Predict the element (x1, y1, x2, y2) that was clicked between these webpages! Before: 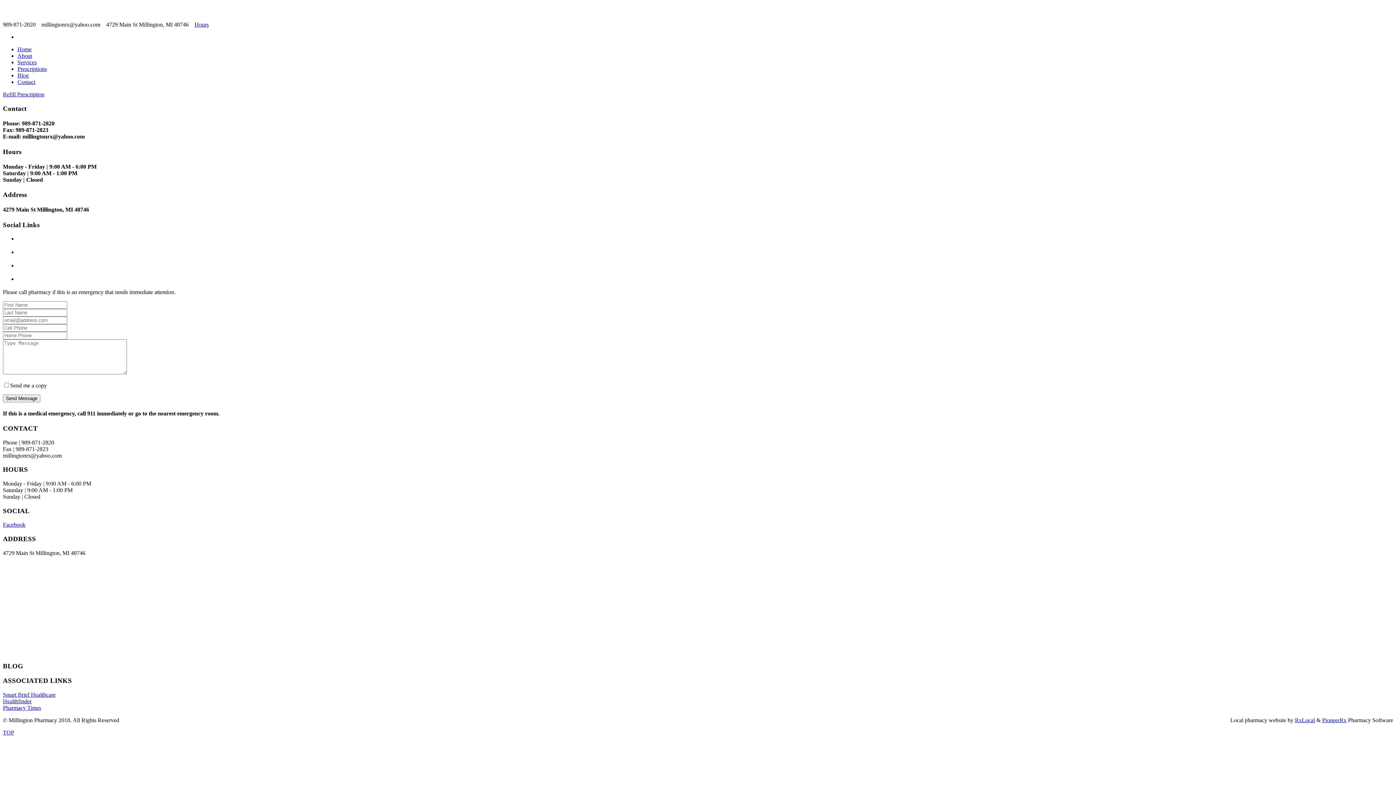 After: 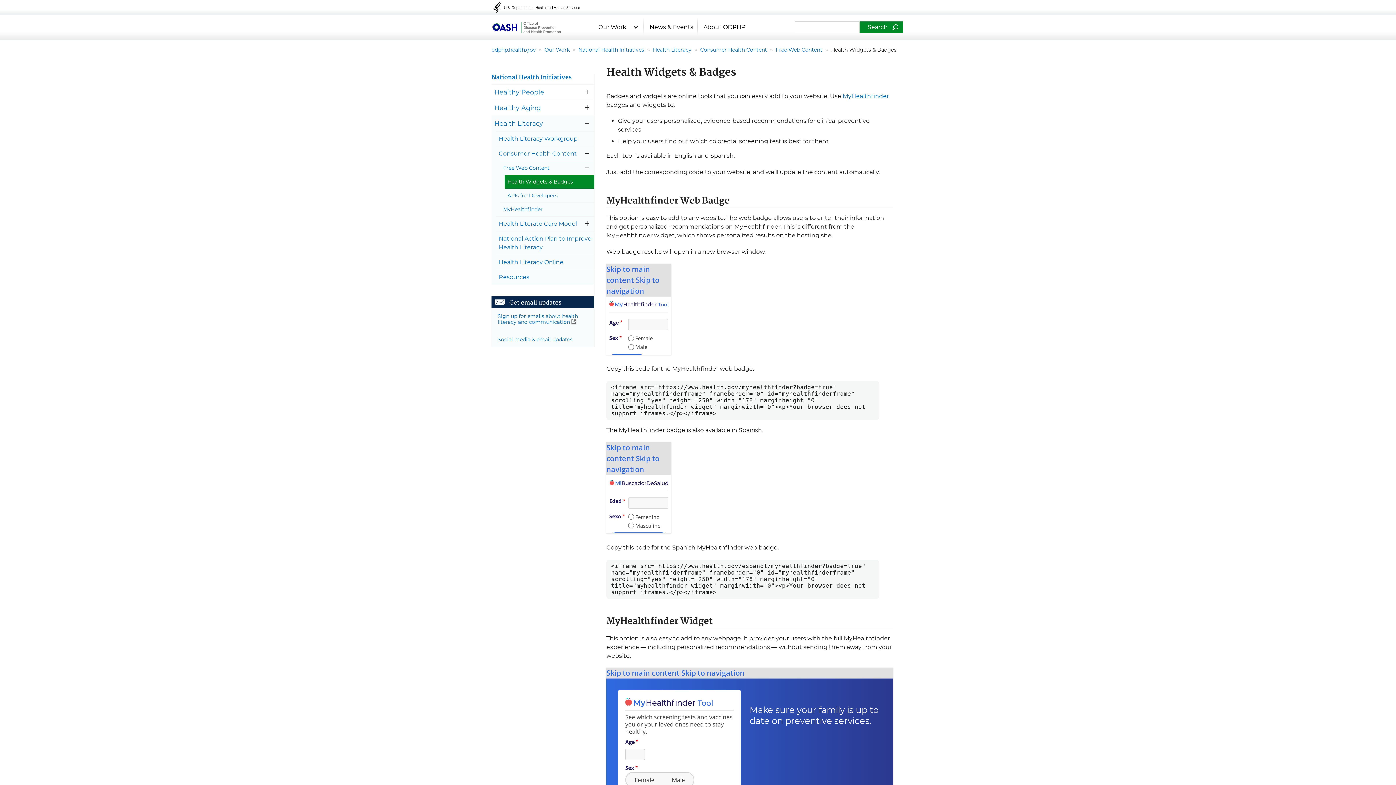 Action: label: Healthfinder bbox: (2, 698, 31, 704)